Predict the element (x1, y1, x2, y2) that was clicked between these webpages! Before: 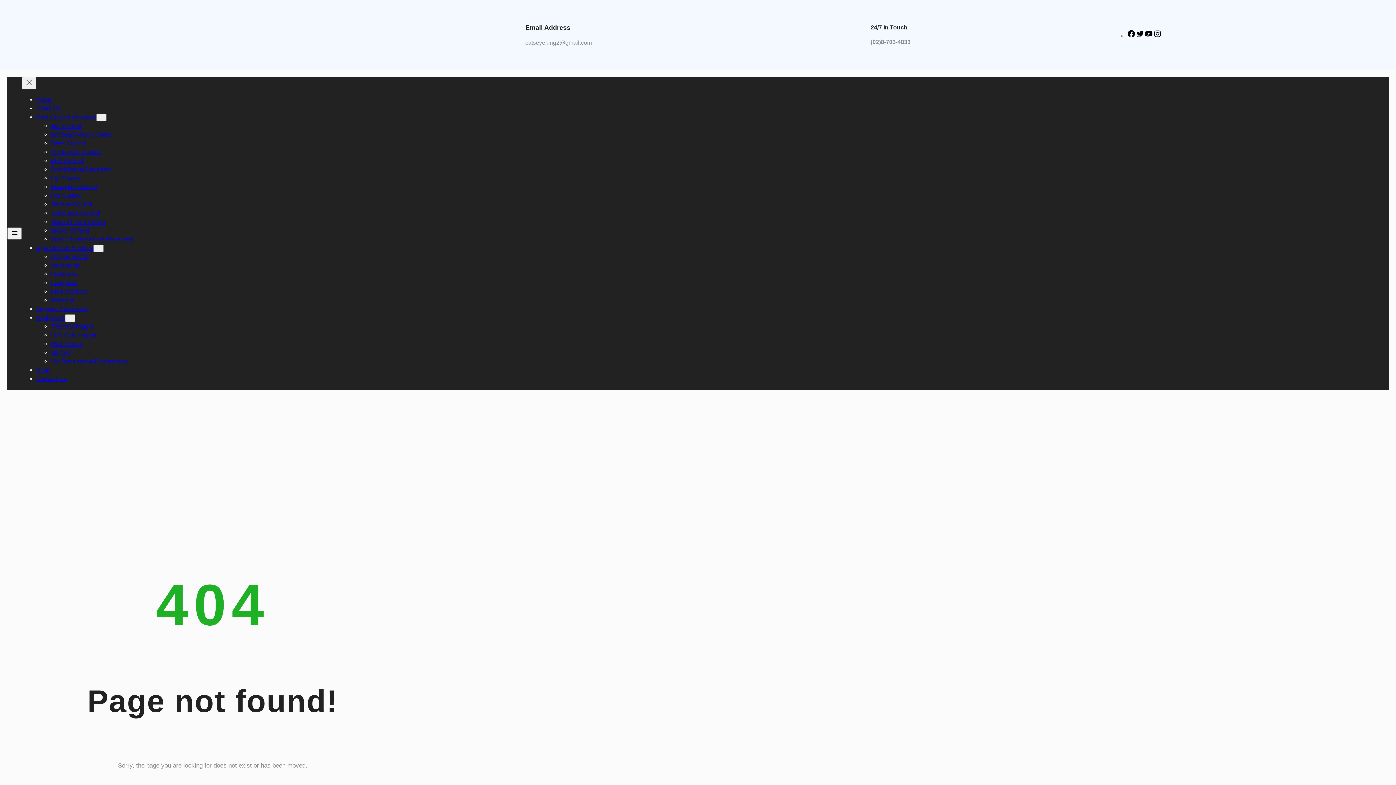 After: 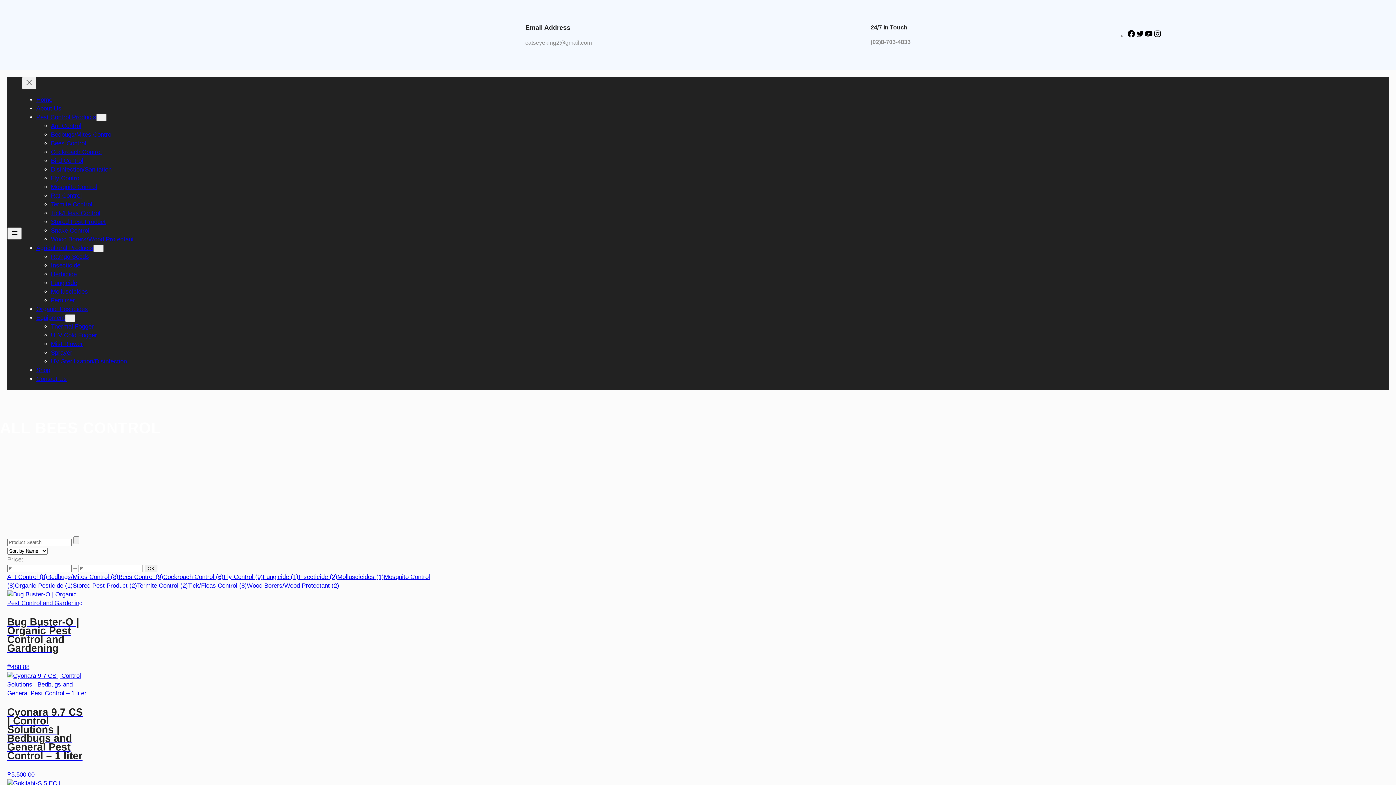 Action: bbox: (50, 140, 86, 146) label: Bees Control